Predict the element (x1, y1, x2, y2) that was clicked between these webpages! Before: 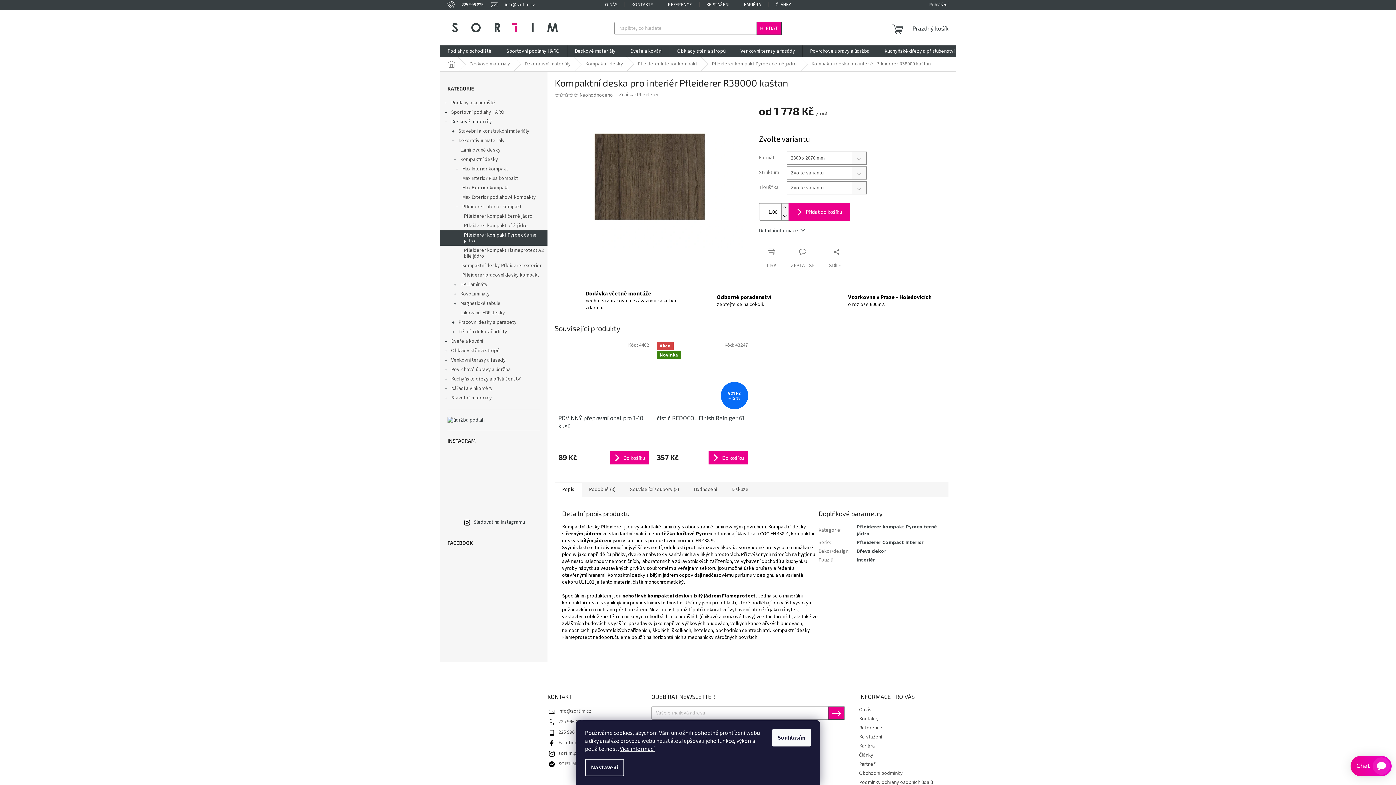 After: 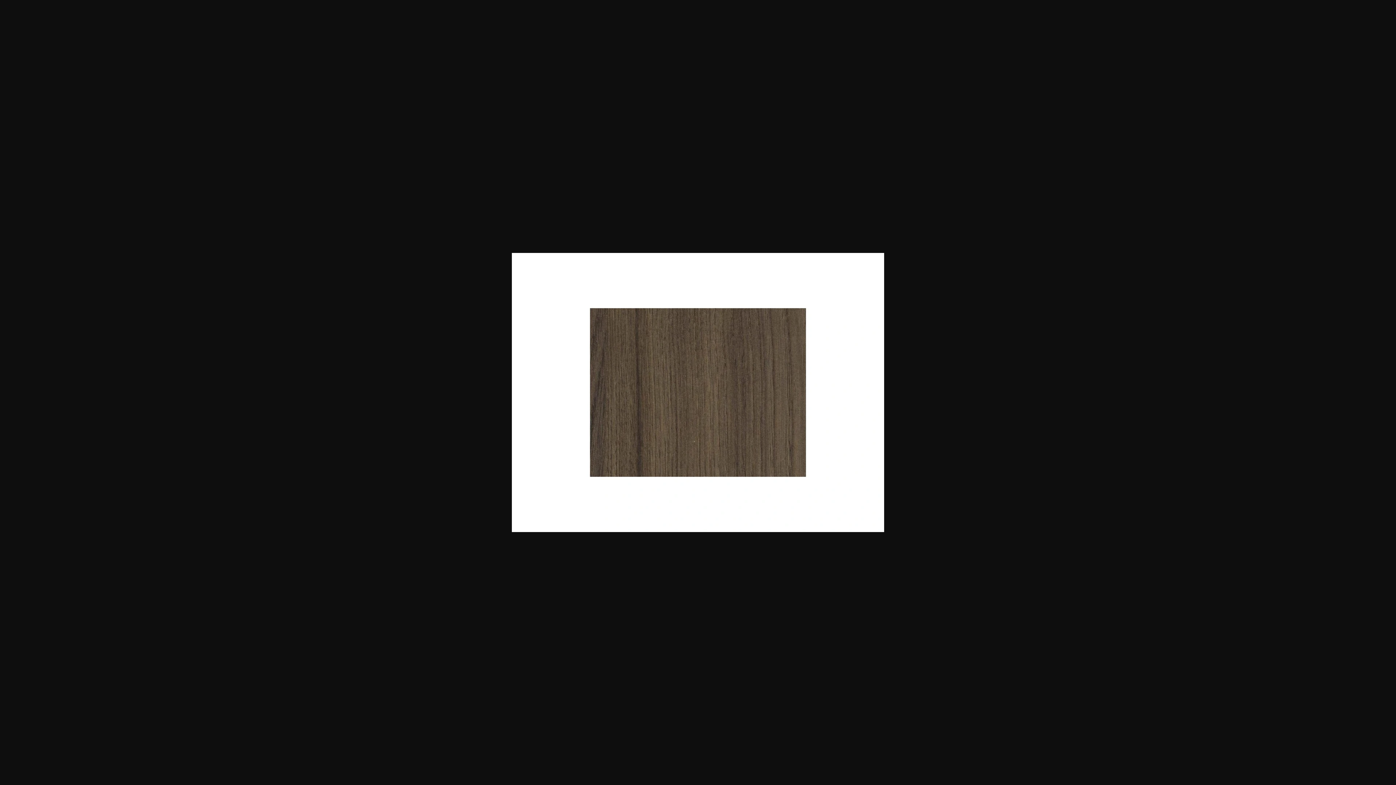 Action: bbox: (554, 172, 744, 180)